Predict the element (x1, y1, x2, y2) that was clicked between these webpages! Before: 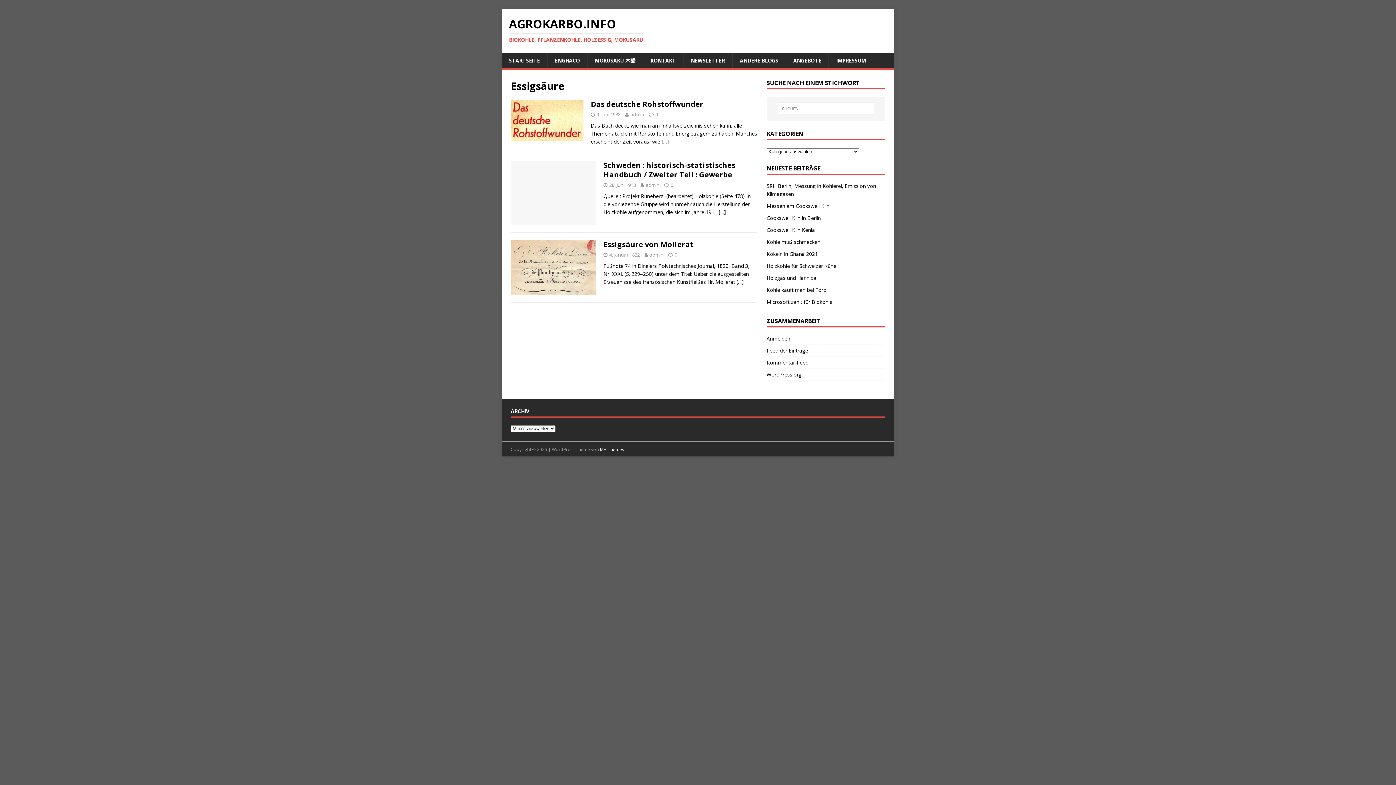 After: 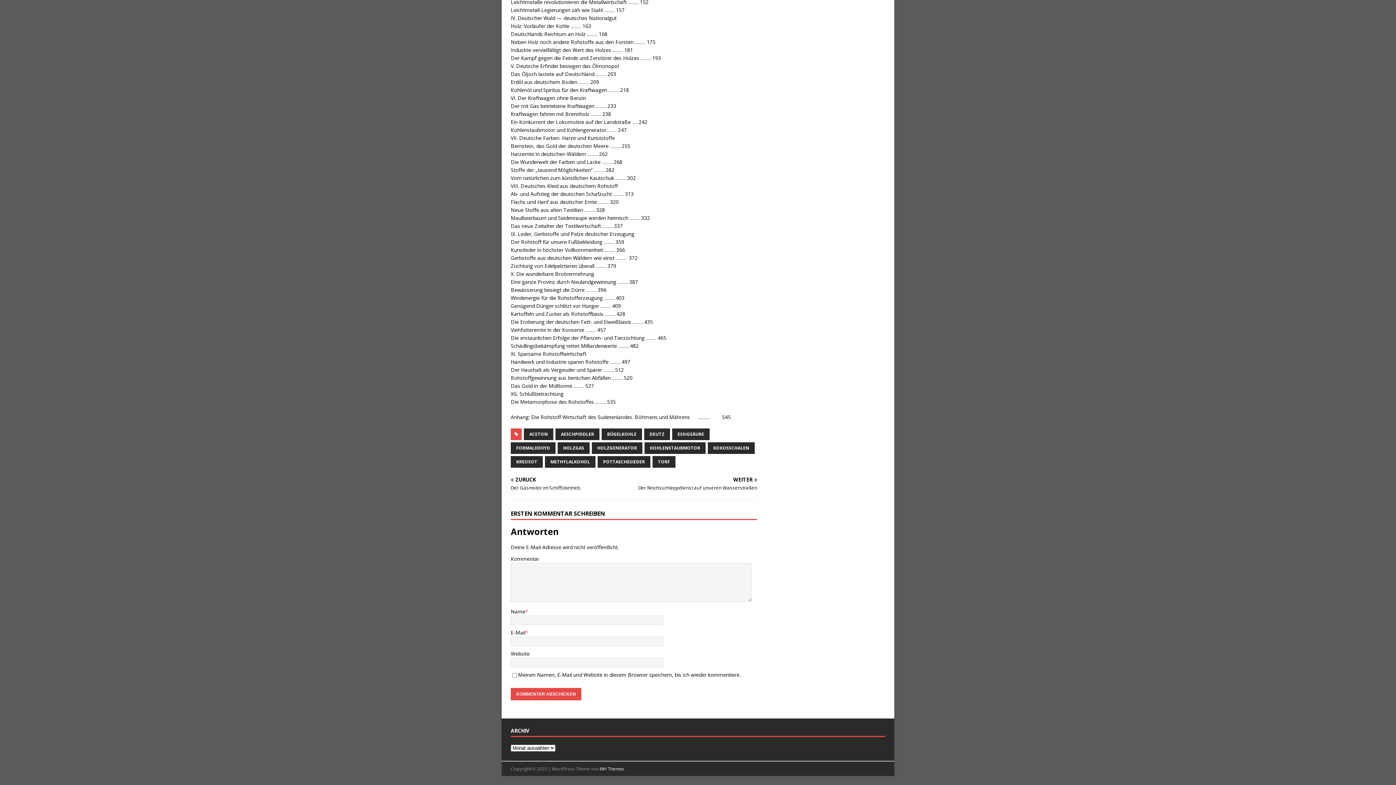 Action: bbox: (655, 111, 658, 117) label: 0